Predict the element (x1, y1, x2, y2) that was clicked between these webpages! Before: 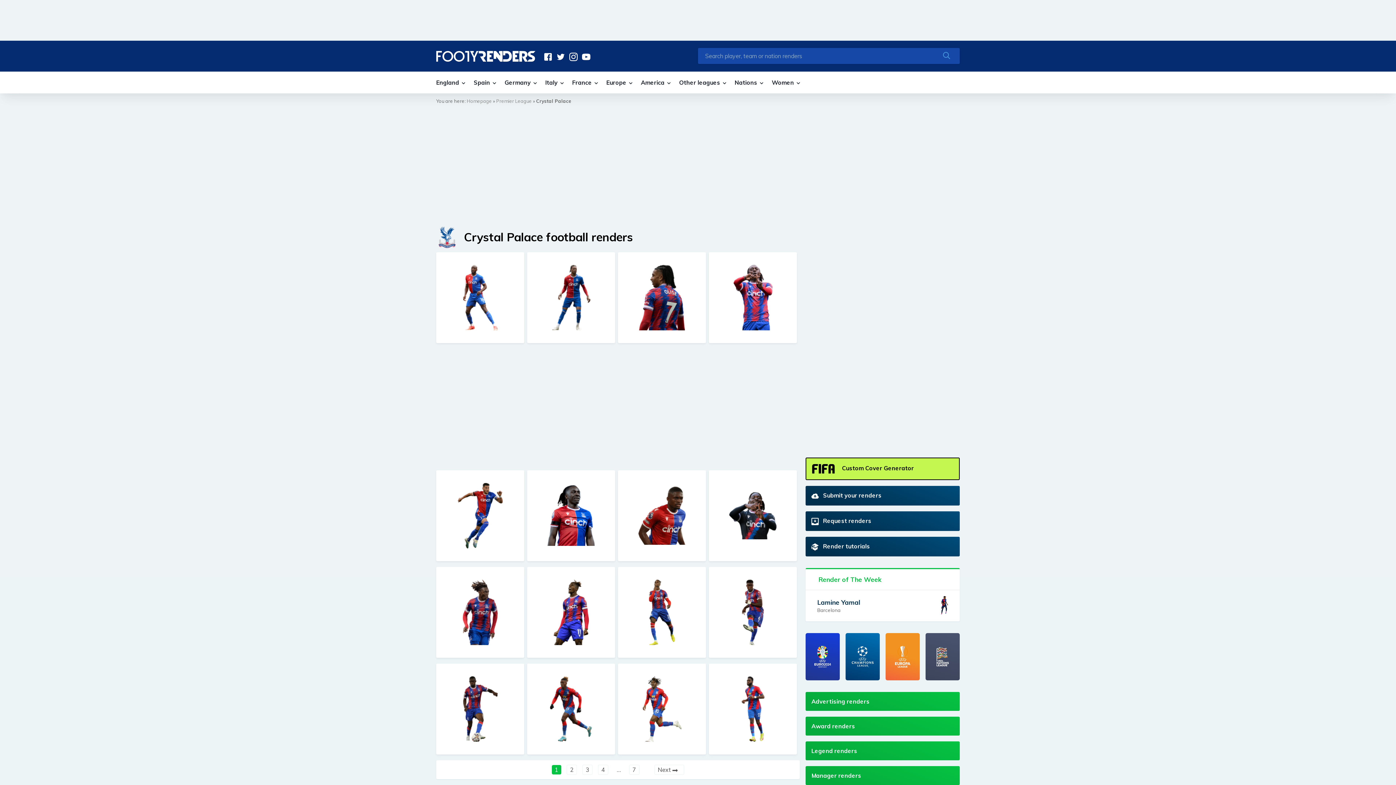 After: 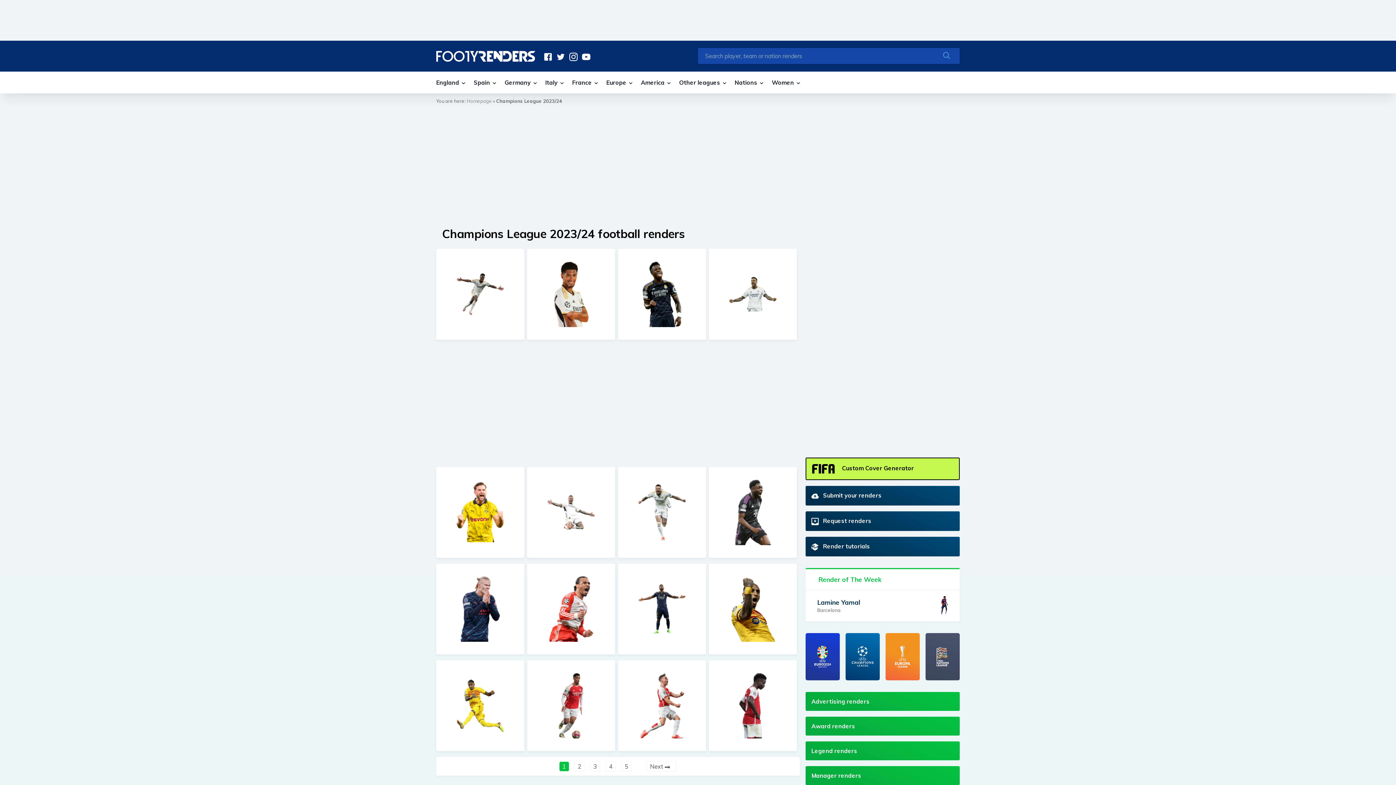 Action: bbox: (845, 633, 880, 680)